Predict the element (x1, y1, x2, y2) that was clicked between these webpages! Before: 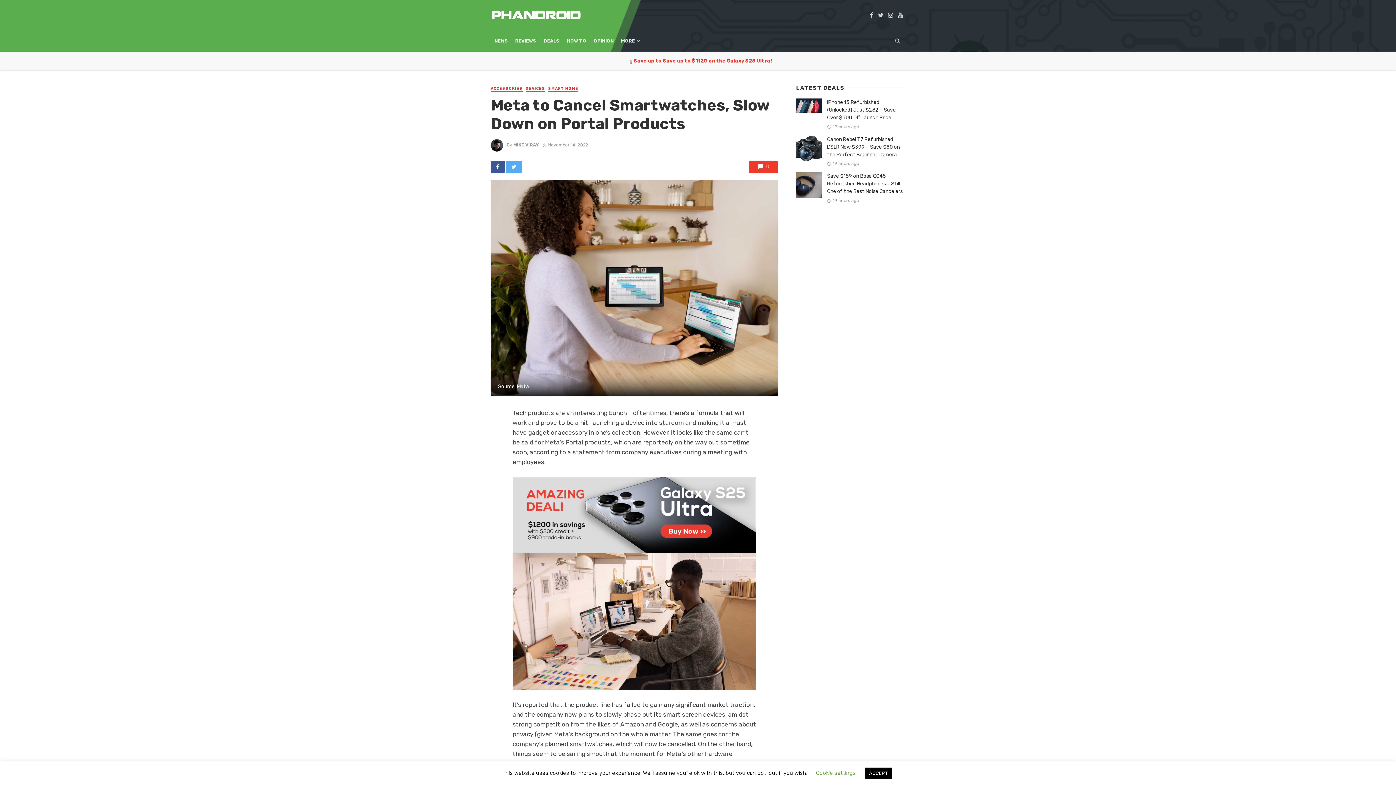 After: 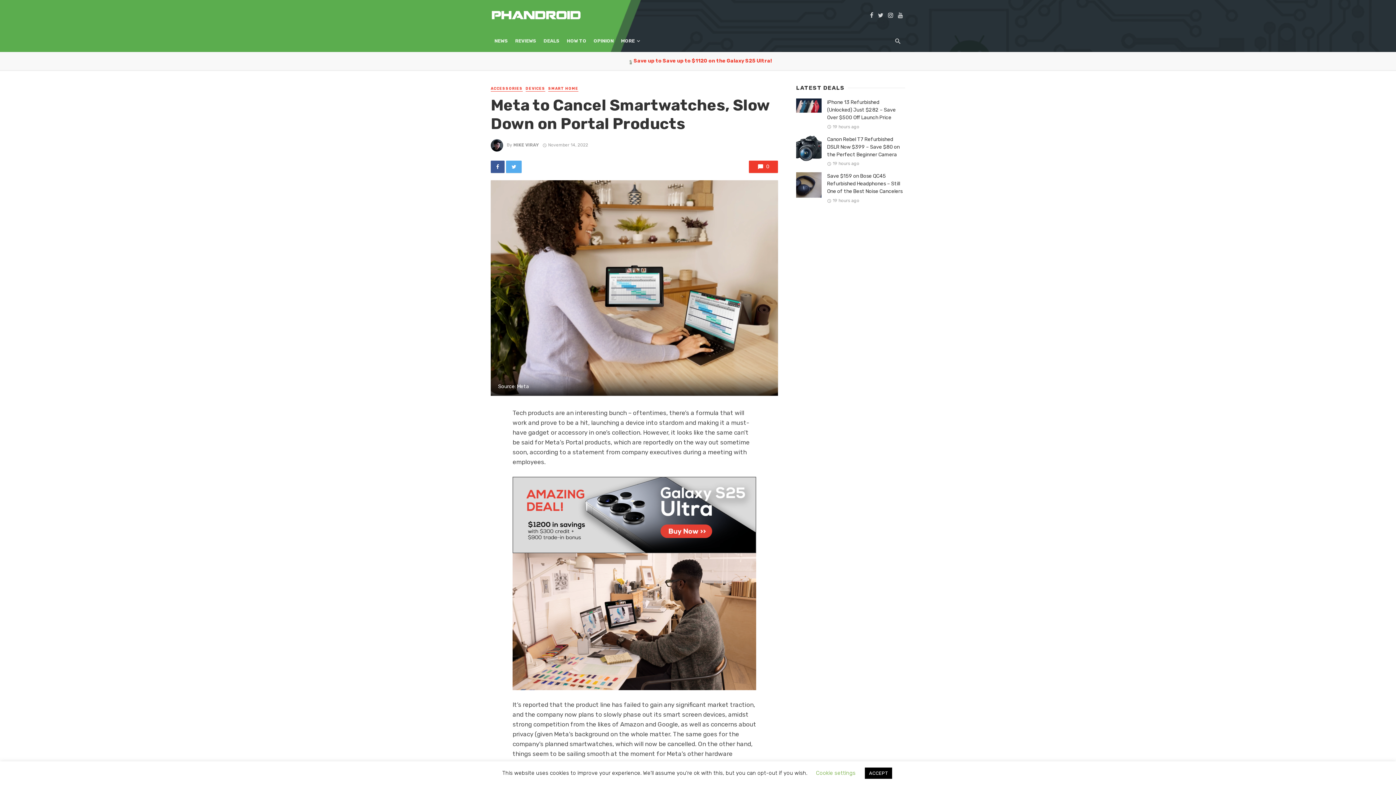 Action: bbox: (885, 11, 895, 18)